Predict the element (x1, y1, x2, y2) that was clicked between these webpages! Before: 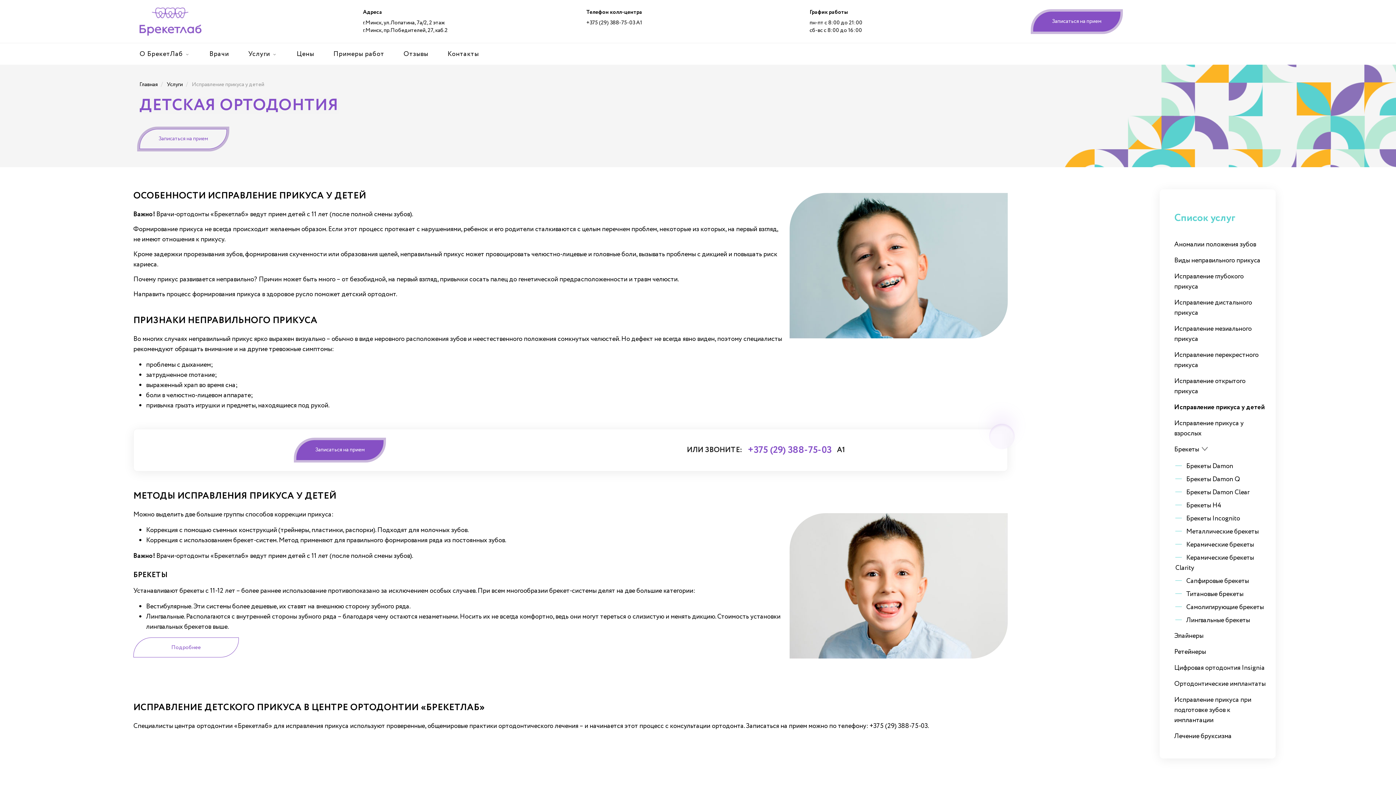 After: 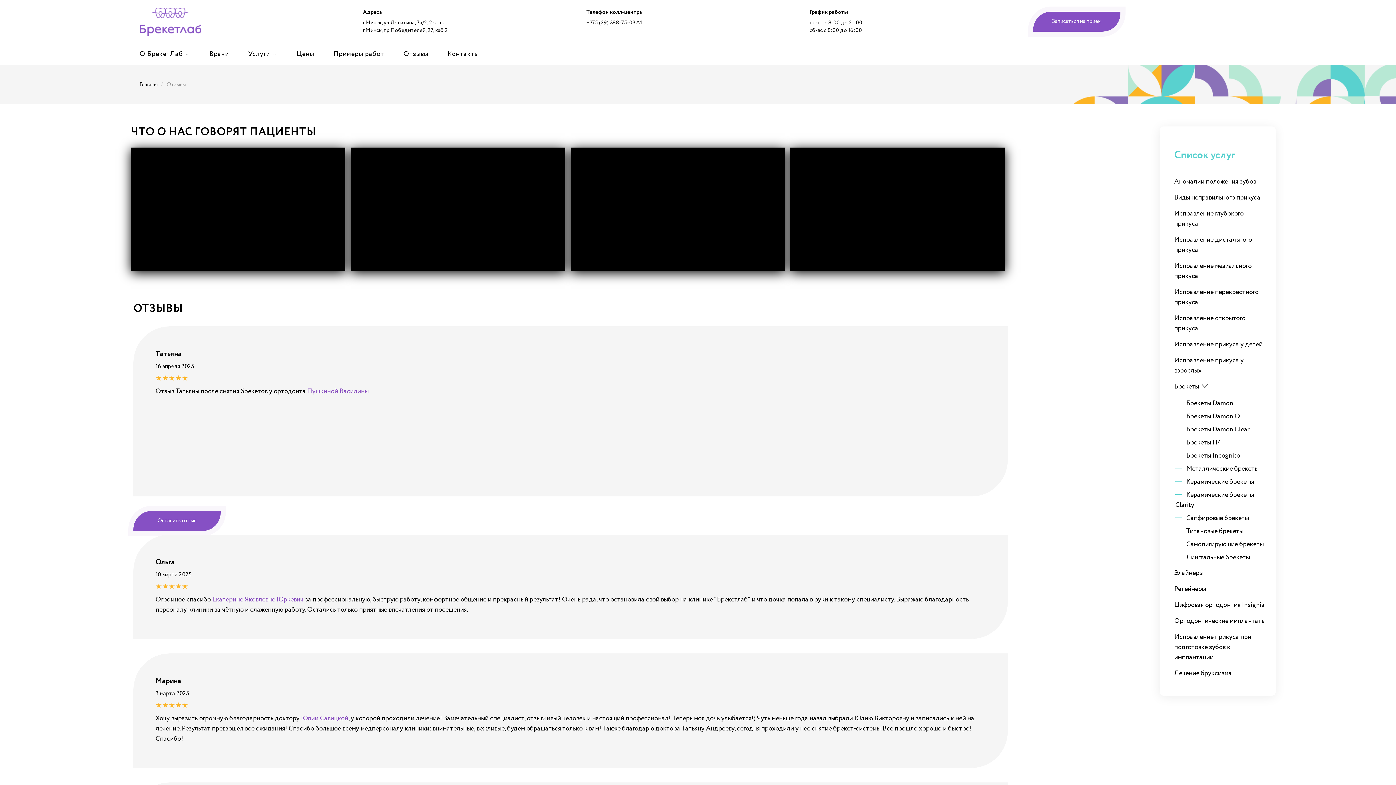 Action: bbox: (403, 47, 446, 61) label: Отзывы